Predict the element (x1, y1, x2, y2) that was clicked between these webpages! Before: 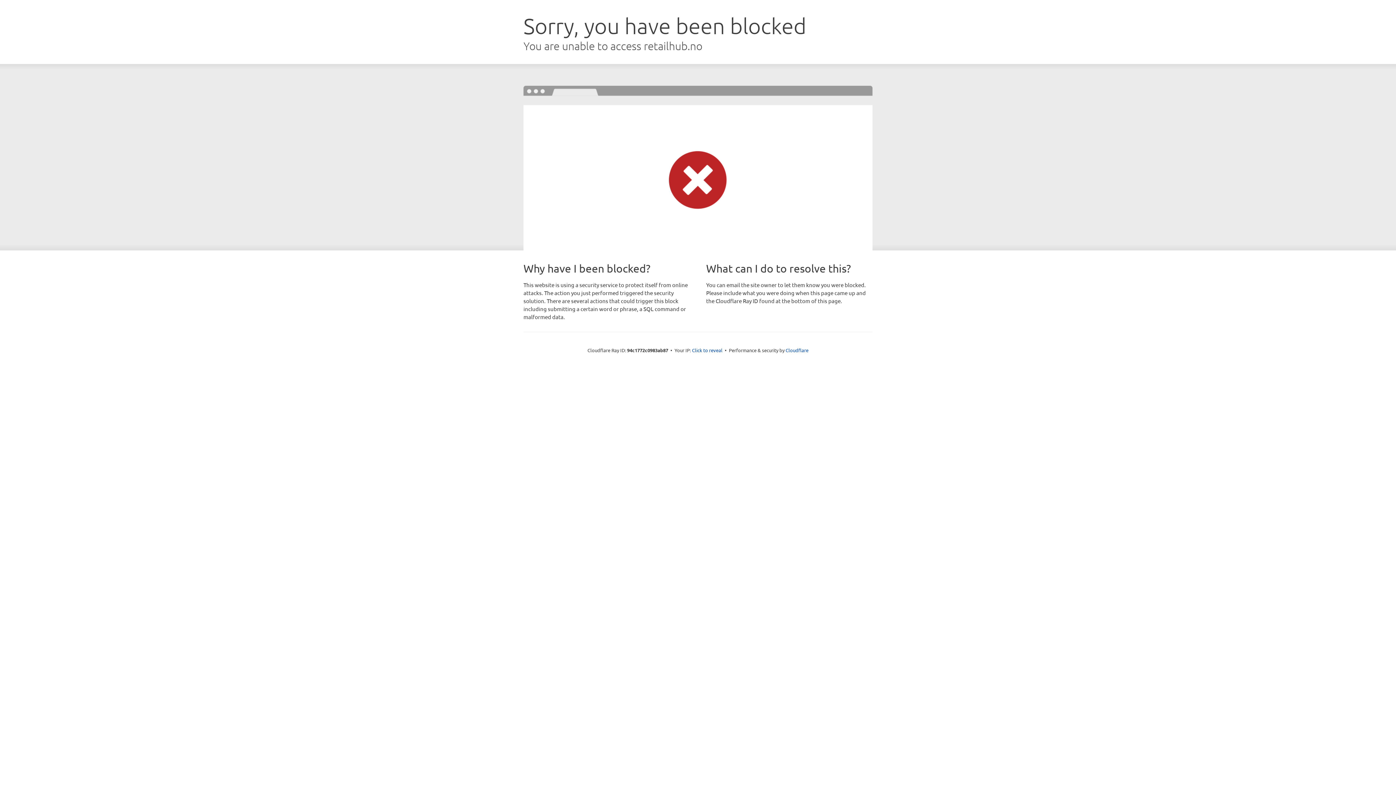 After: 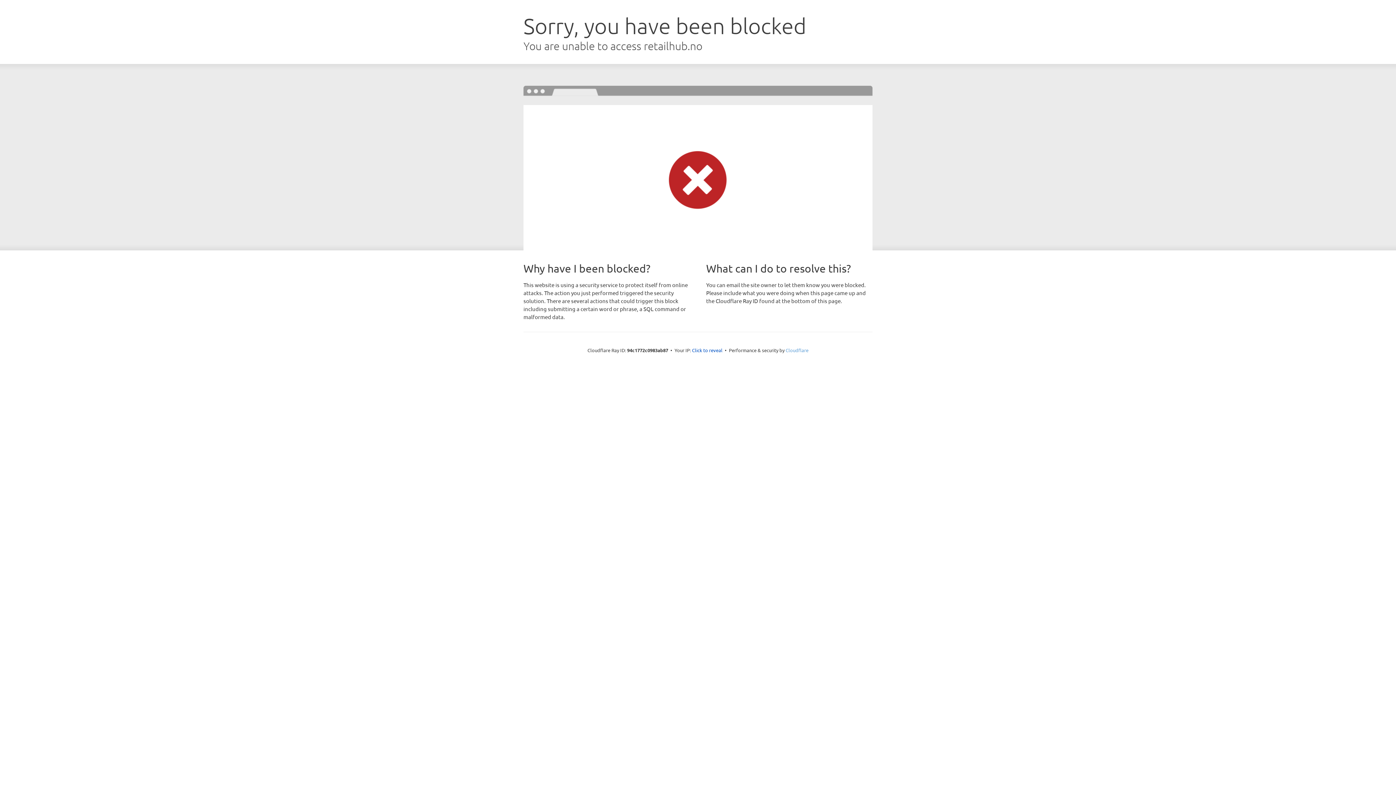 Action: label: Cloudflare bbox: (785, 347, 808, 353)